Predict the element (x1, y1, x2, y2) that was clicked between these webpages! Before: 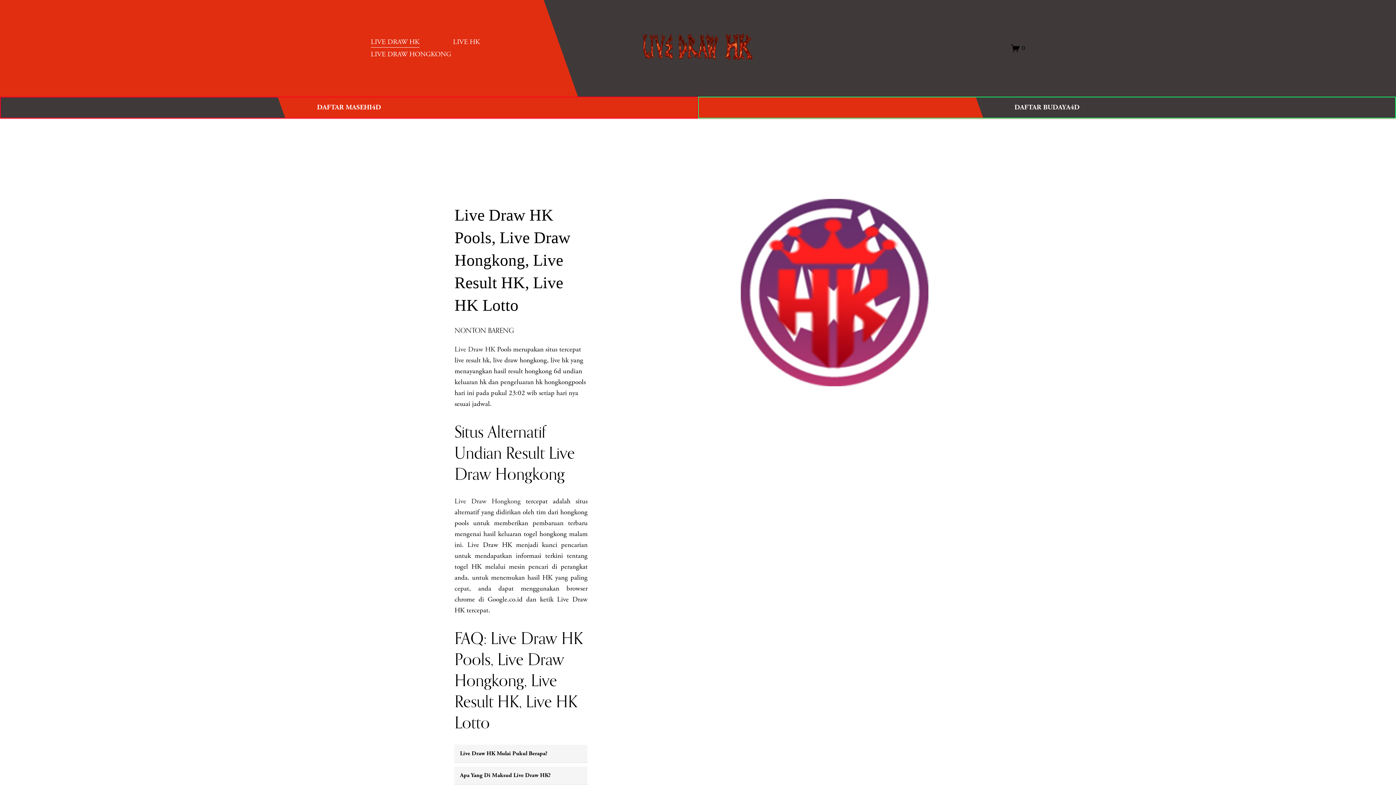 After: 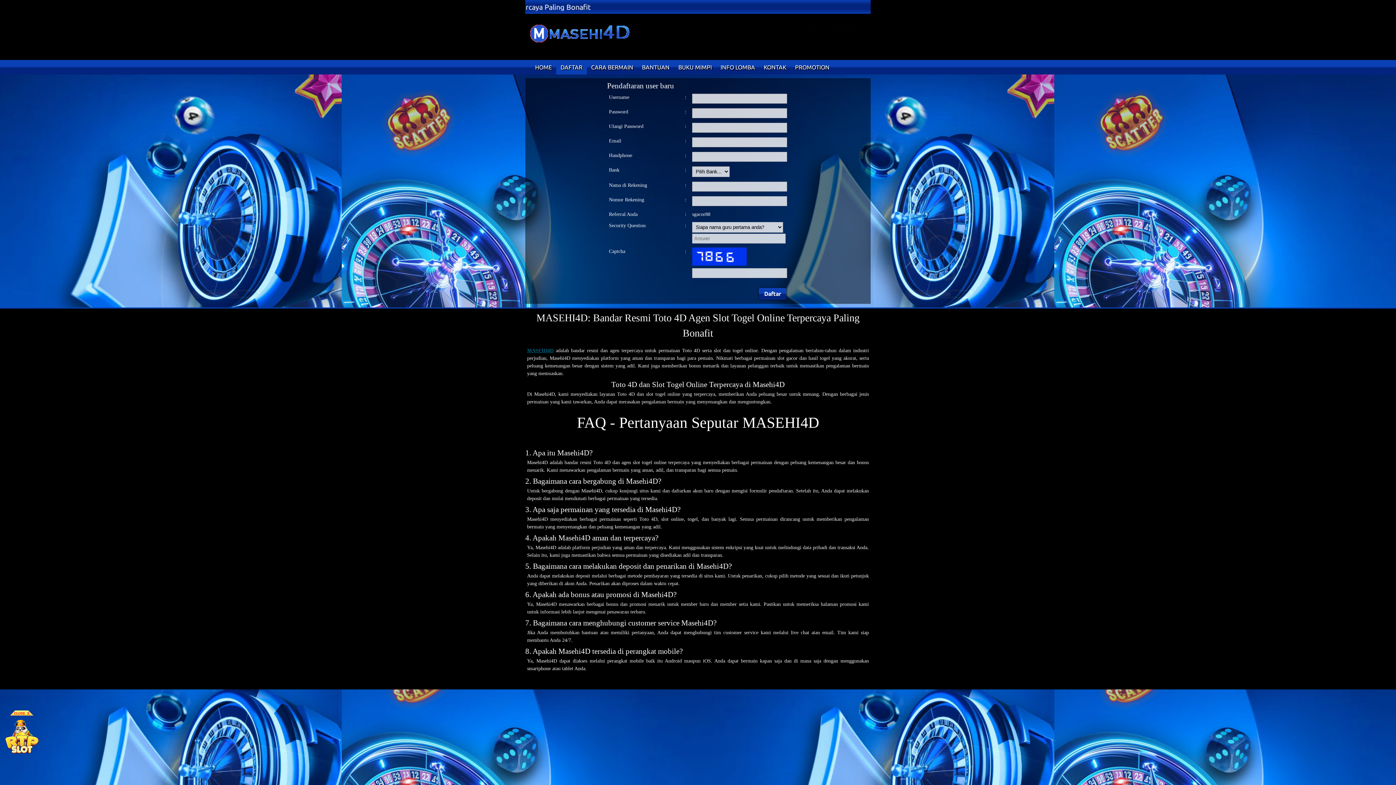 Action: bbox: (0, 96, 698, 118) label: DAFTAR MASEHI4D